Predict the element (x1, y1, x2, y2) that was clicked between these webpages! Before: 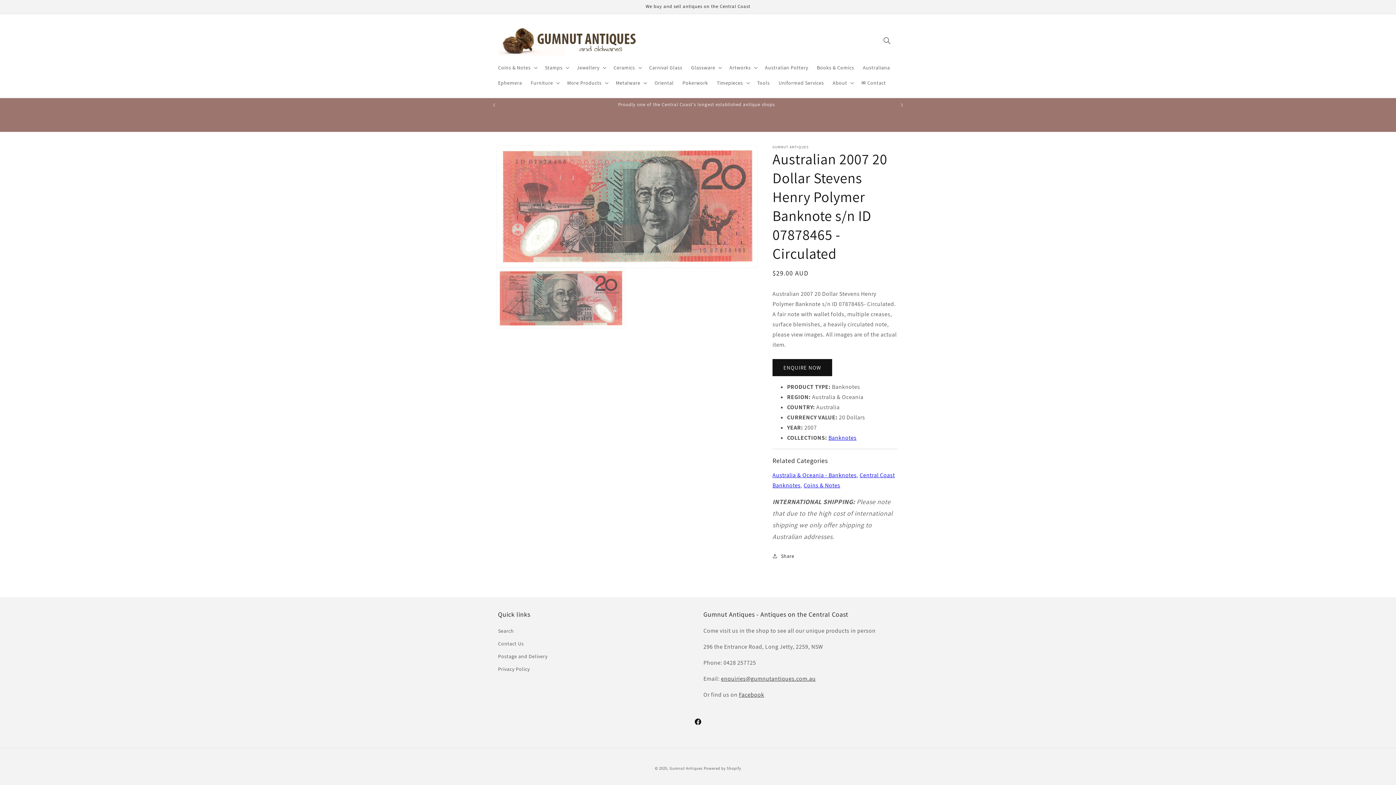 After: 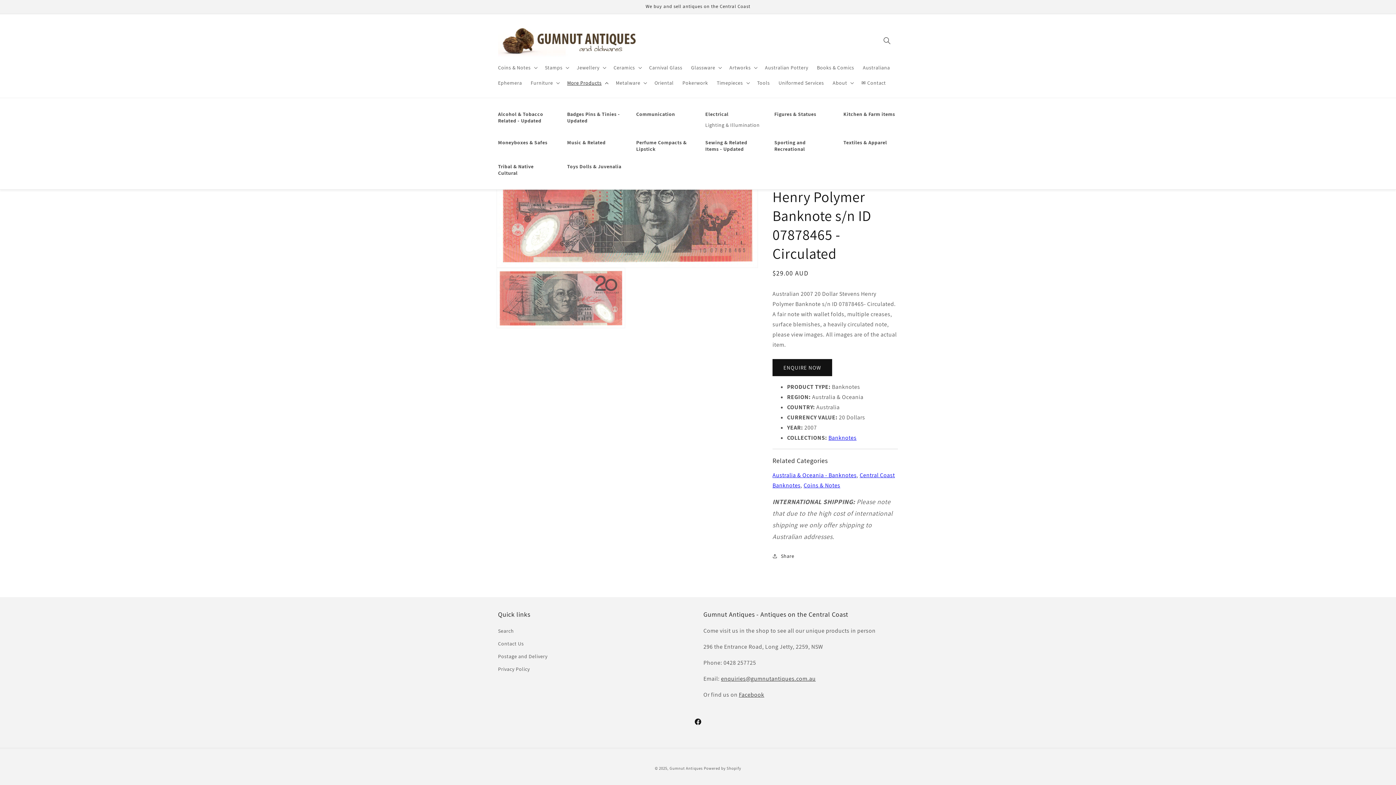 Action: label: More Products bbox: (562, 75, 611, 90)